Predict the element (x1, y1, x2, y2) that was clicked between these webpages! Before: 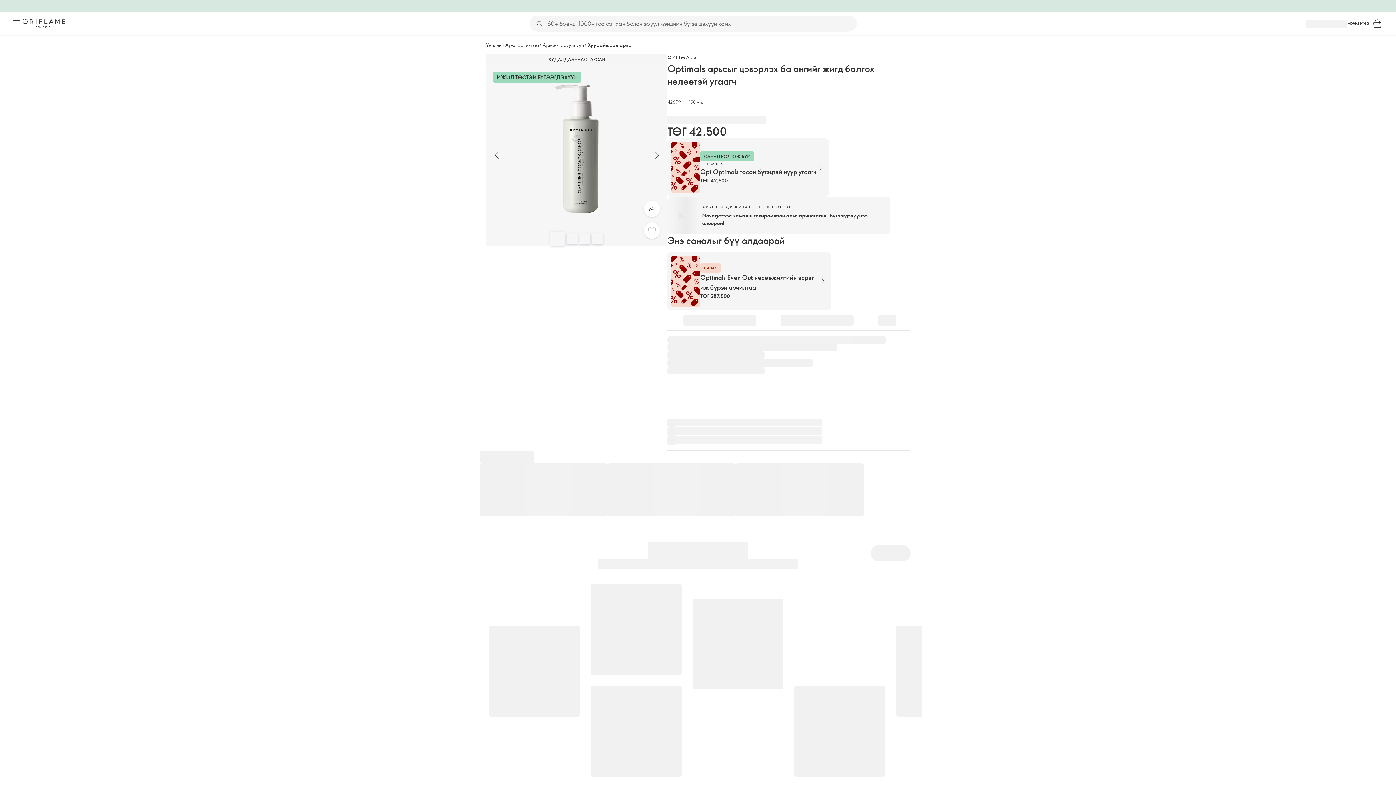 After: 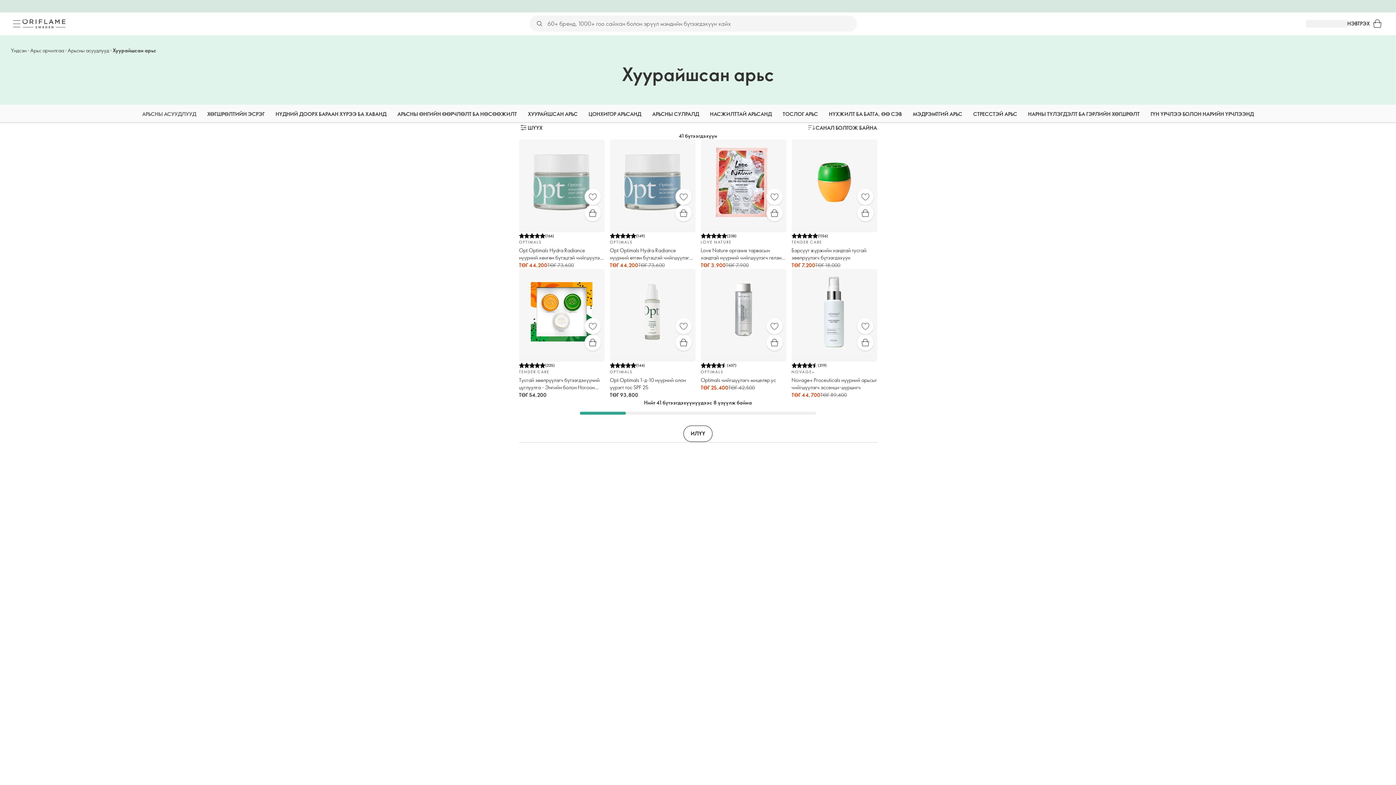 Action: bbox: (587, 41, 631, 48) label: Хуурайшсан арьс